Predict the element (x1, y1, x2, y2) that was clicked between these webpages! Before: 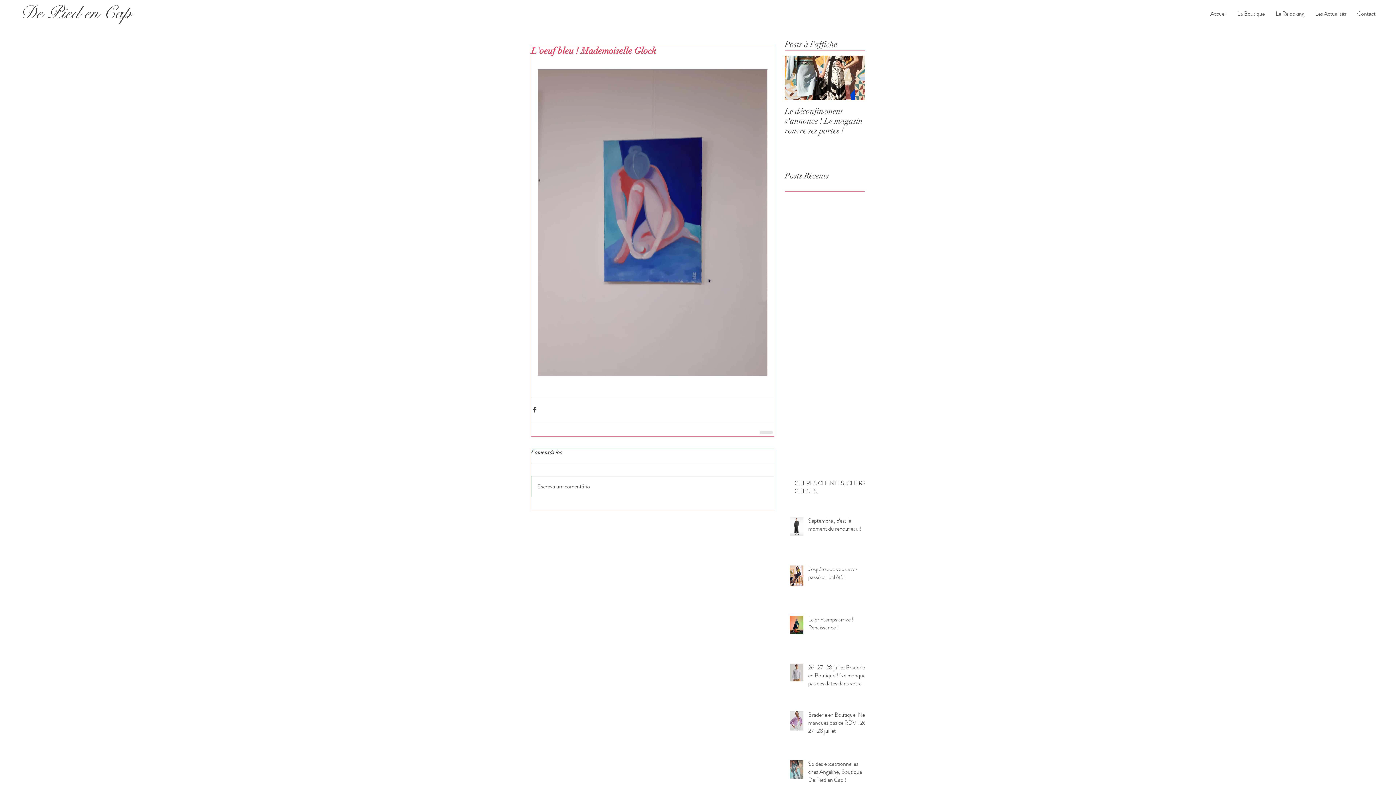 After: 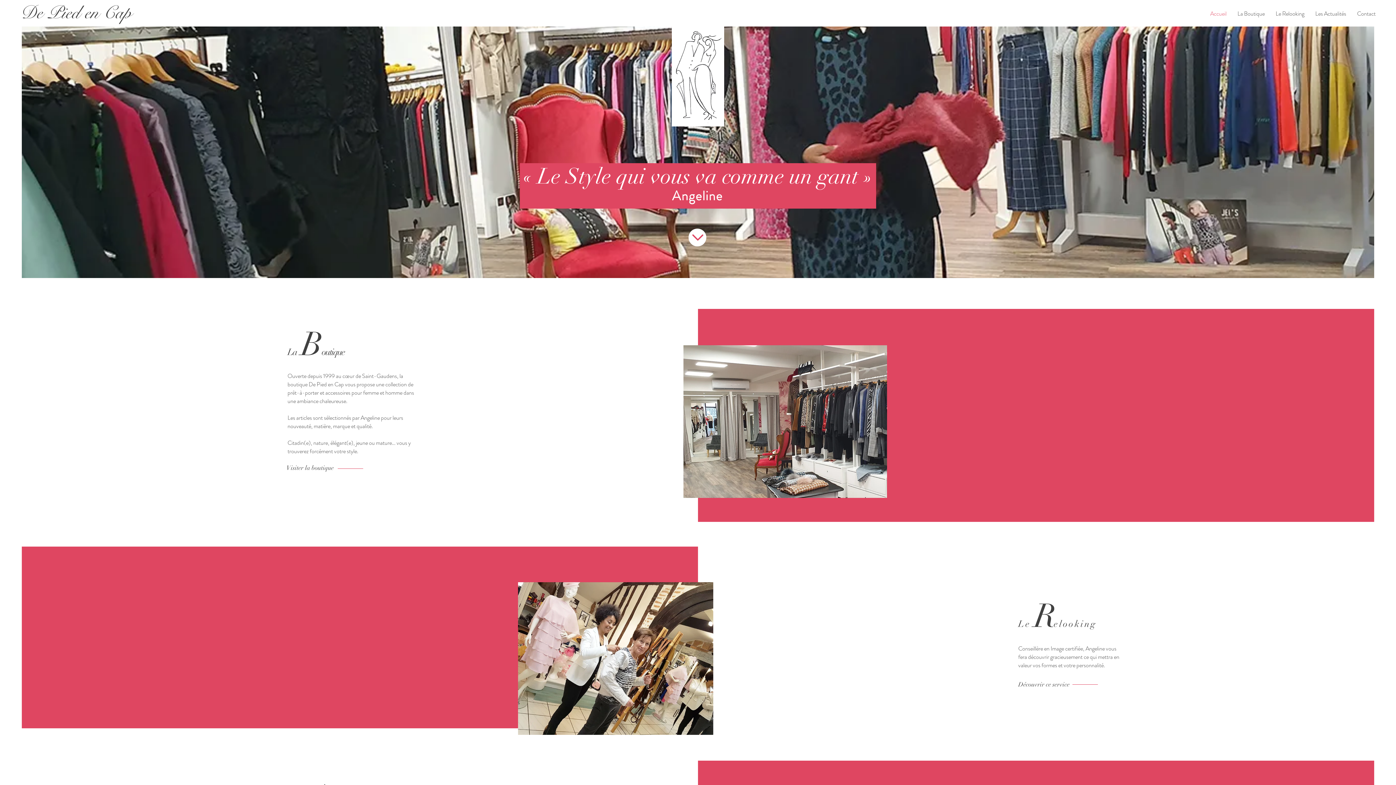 Action: label: De Pied en Cap bbox: (20, 0, 144, 25)